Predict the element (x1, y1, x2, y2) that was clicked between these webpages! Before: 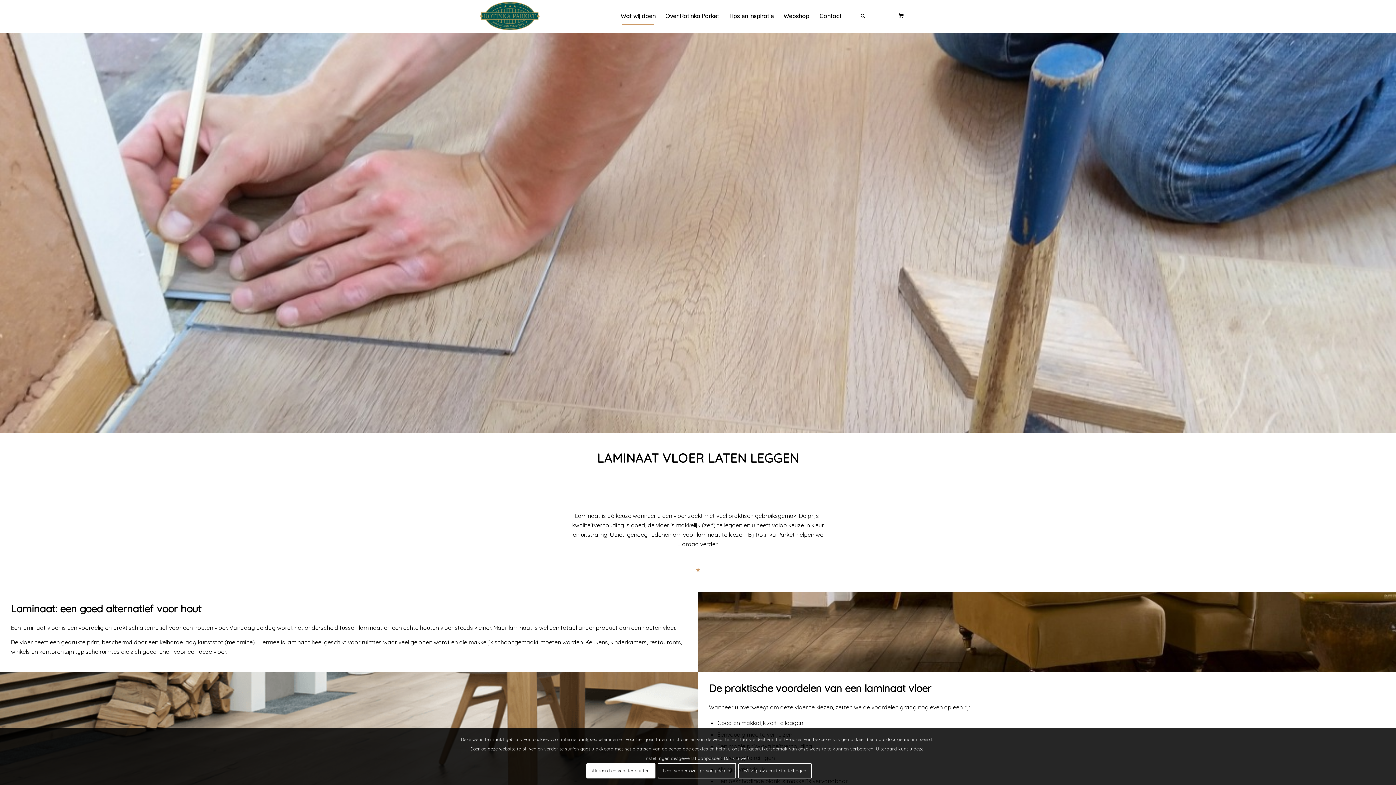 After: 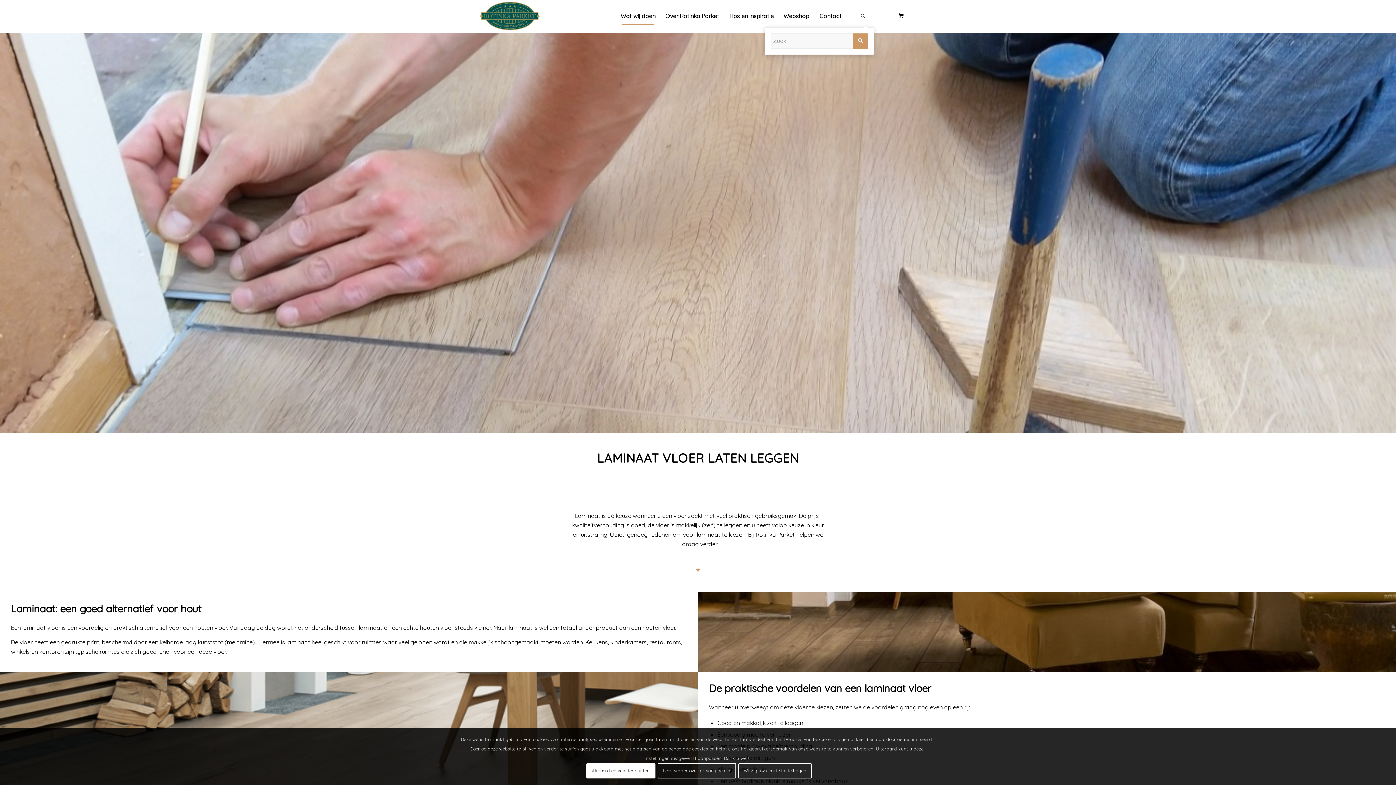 Action: bbox: (846, 0, 879, 32)